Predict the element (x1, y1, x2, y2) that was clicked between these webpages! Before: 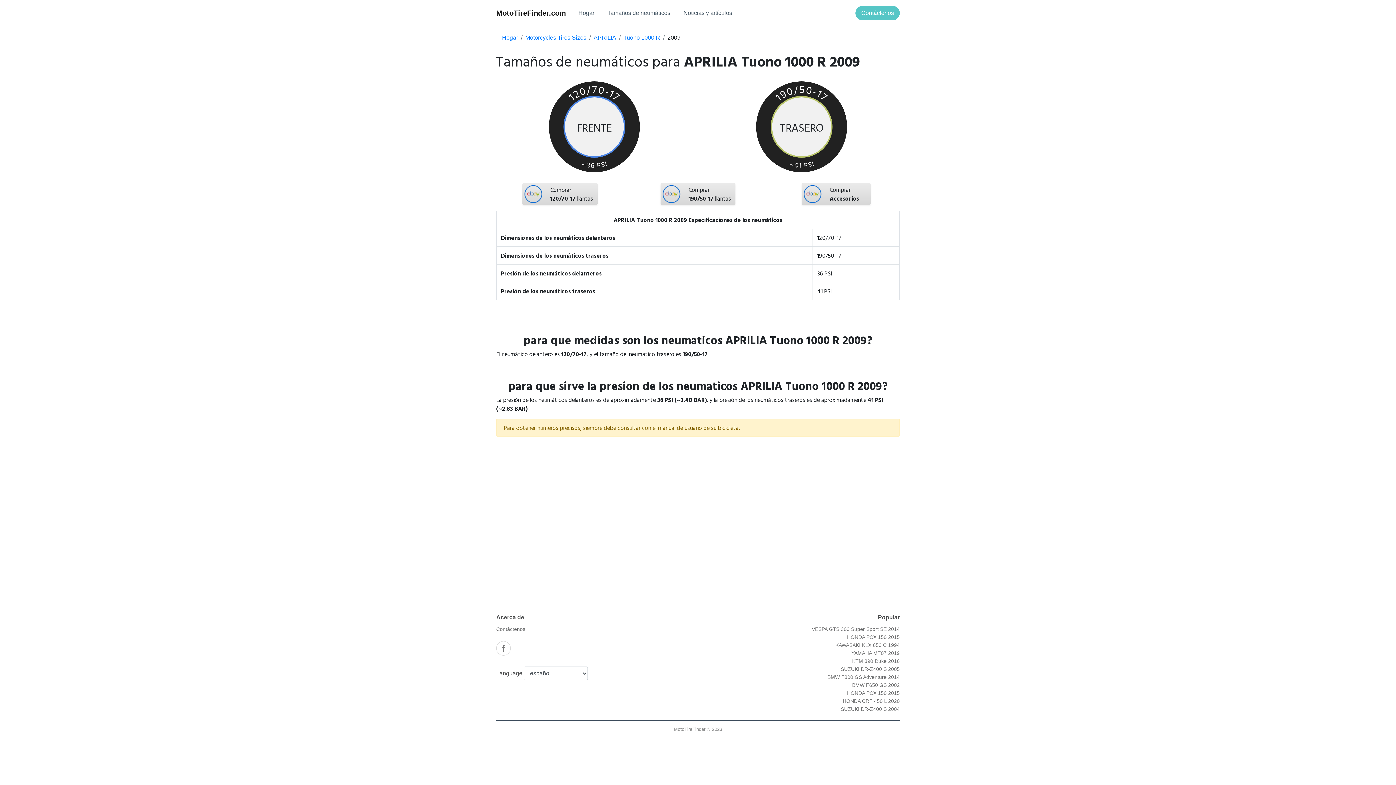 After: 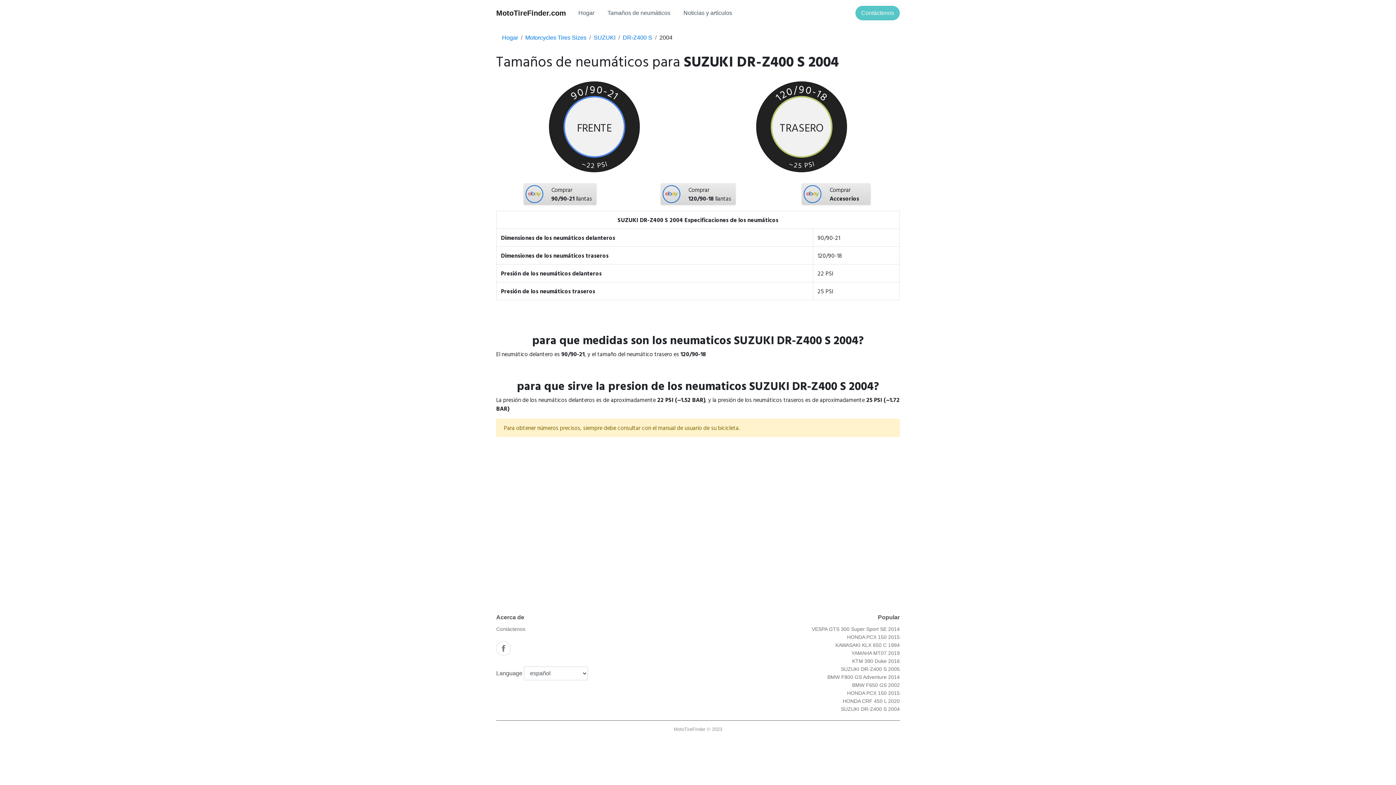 Action: label: SUZUKI DR-Z400 S 2004 bbox: (841, 706, 900, 712)